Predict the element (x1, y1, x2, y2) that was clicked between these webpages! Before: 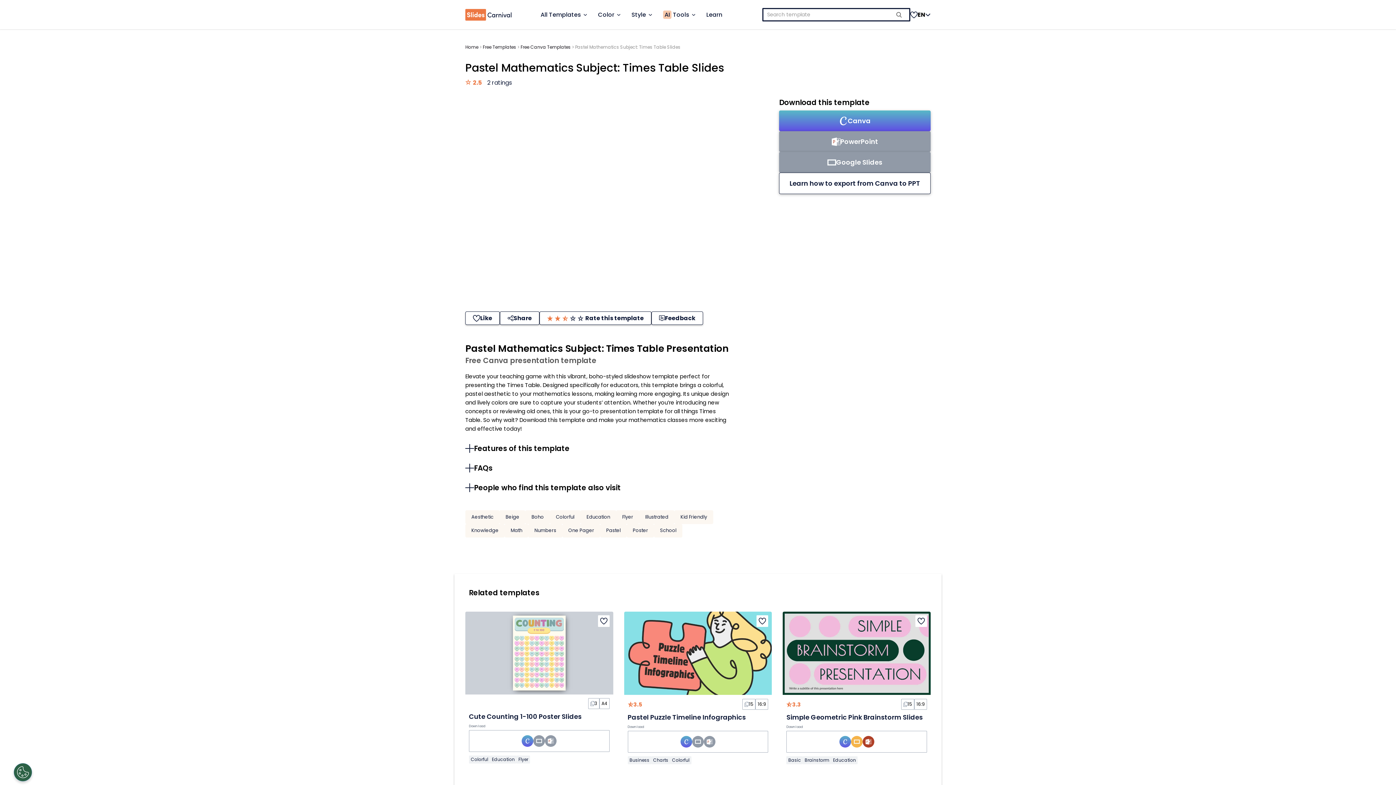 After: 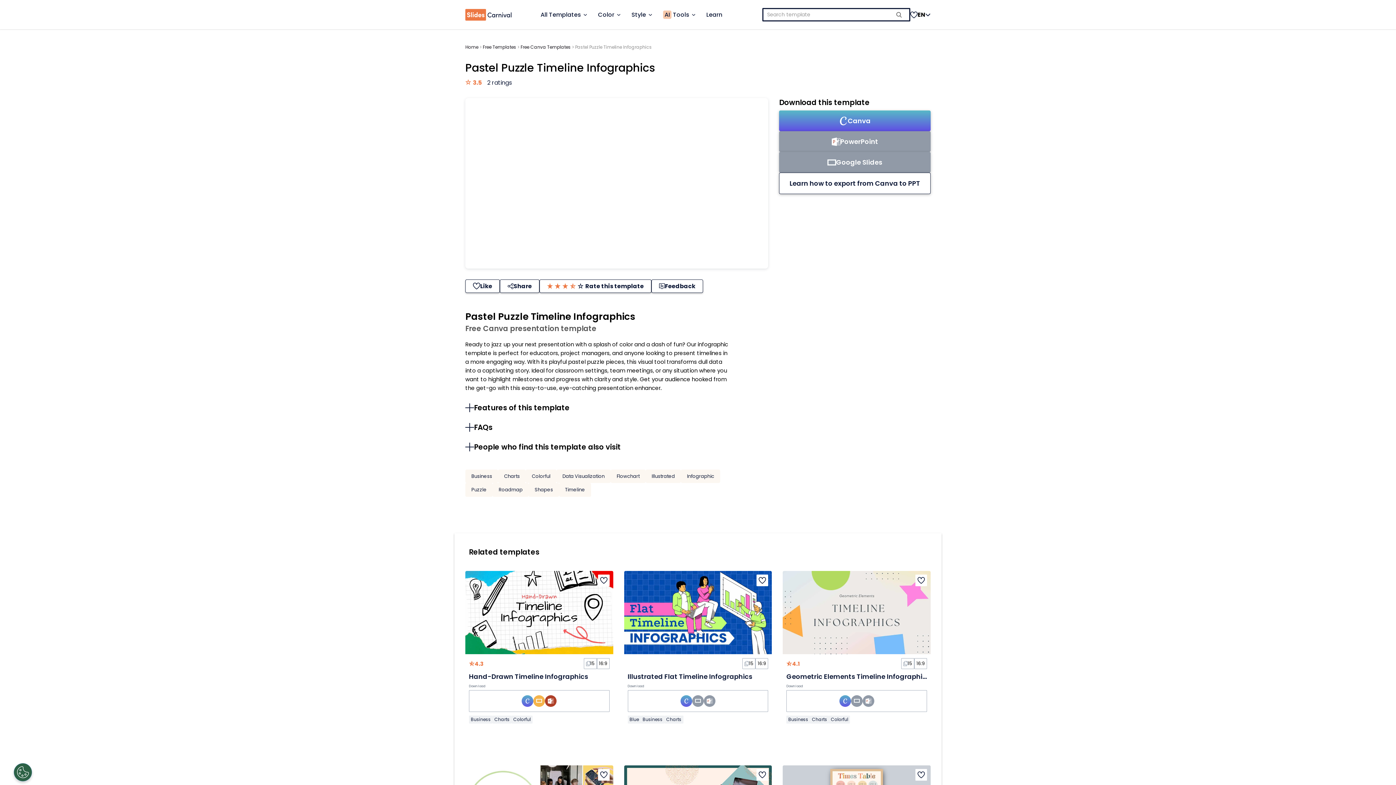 Action: bbox: (627, 713, 746, 722) label: Pastel Puzzle Timeline Infographics